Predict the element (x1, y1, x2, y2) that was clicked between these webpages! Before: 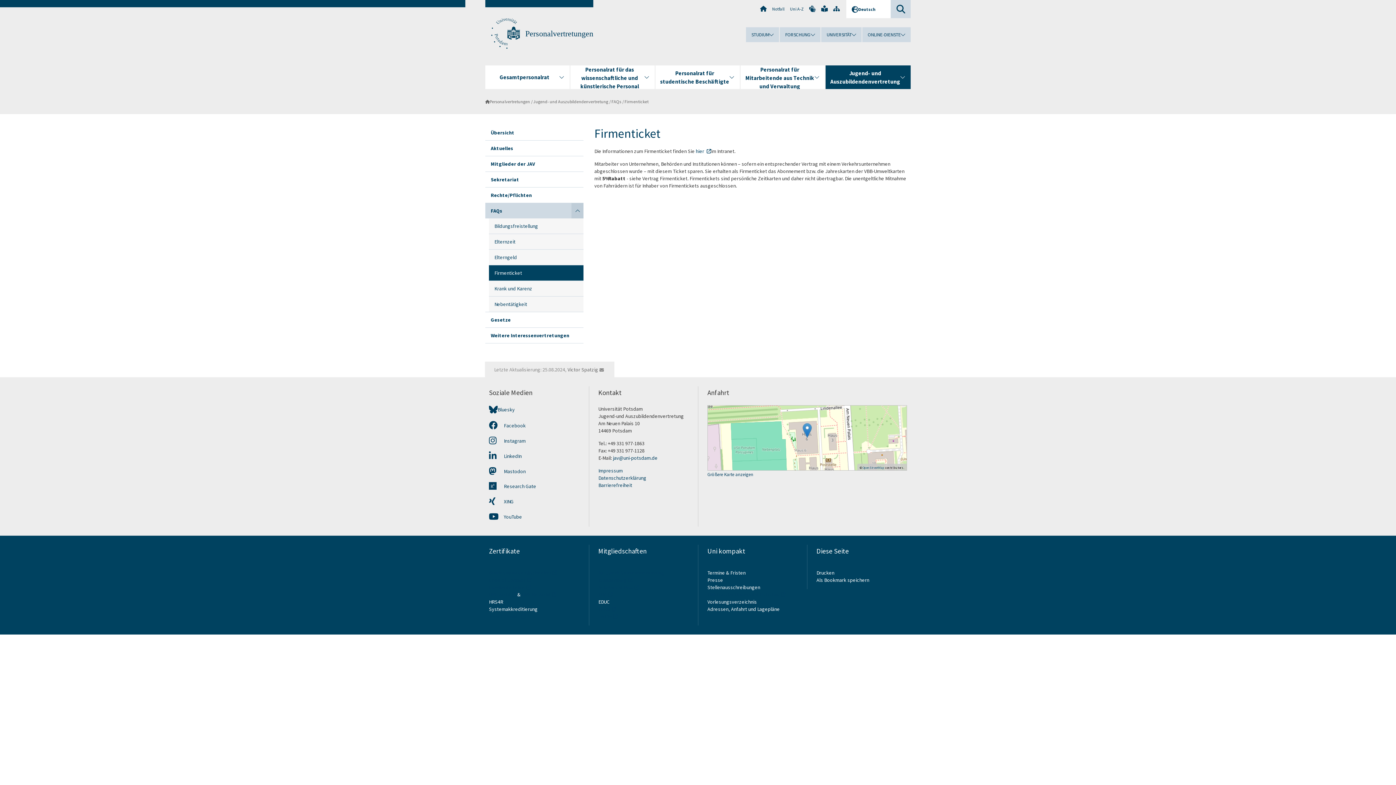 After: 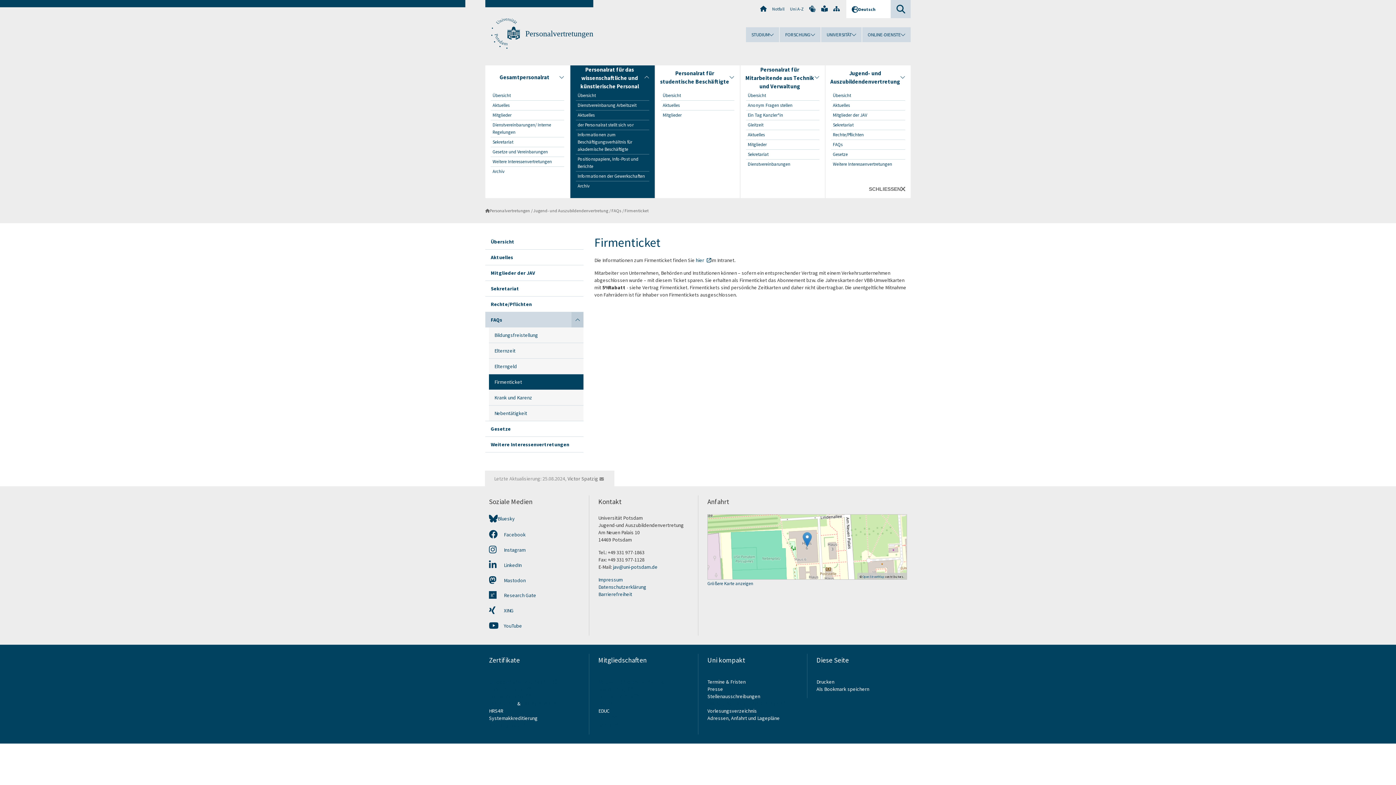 Action: bbox: (570, 65, 654, 89) label: Personalrat für das wissenschaftliche und künstlerische Personal